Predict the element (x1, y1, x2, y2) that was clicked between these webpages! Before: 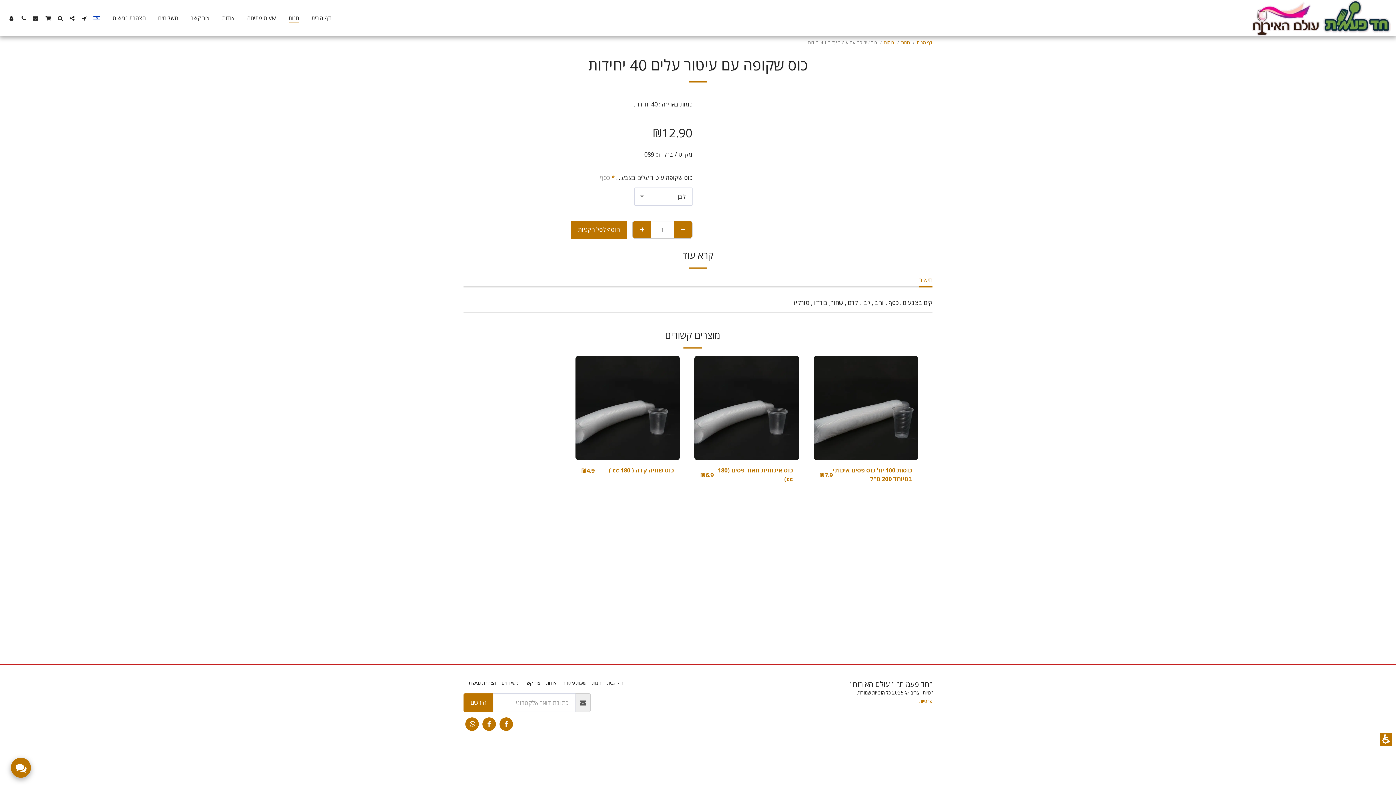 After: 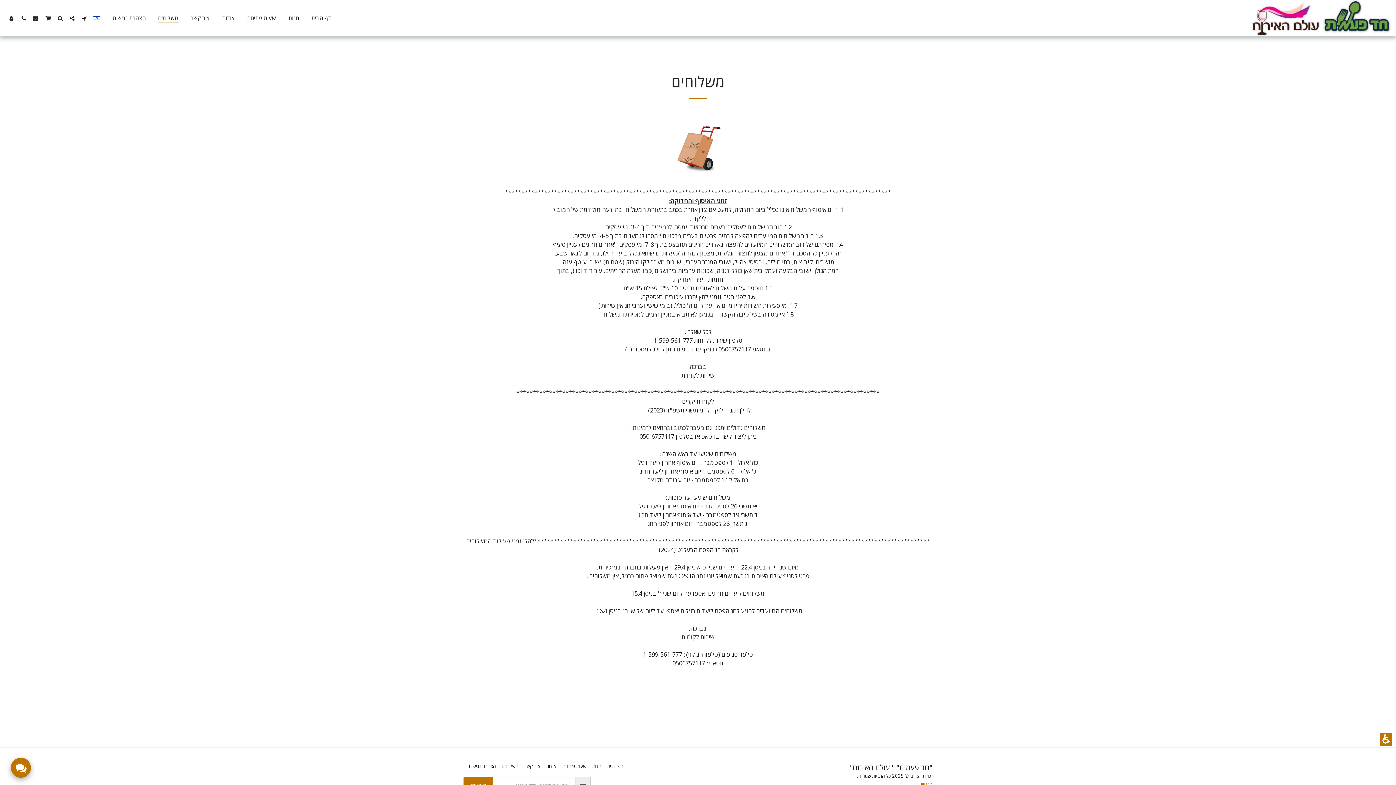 Action: label: משלוחים bbox: (501, 679, 518, 686)